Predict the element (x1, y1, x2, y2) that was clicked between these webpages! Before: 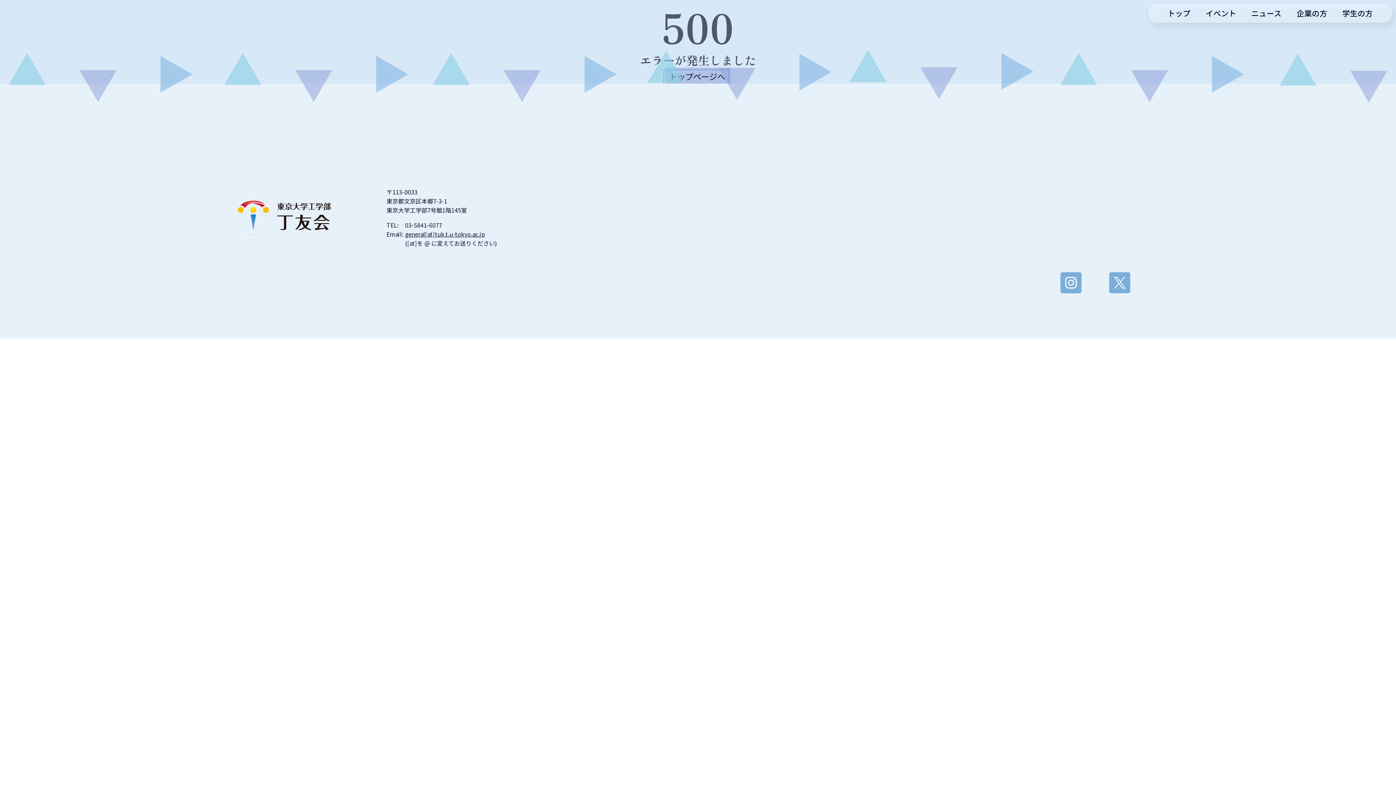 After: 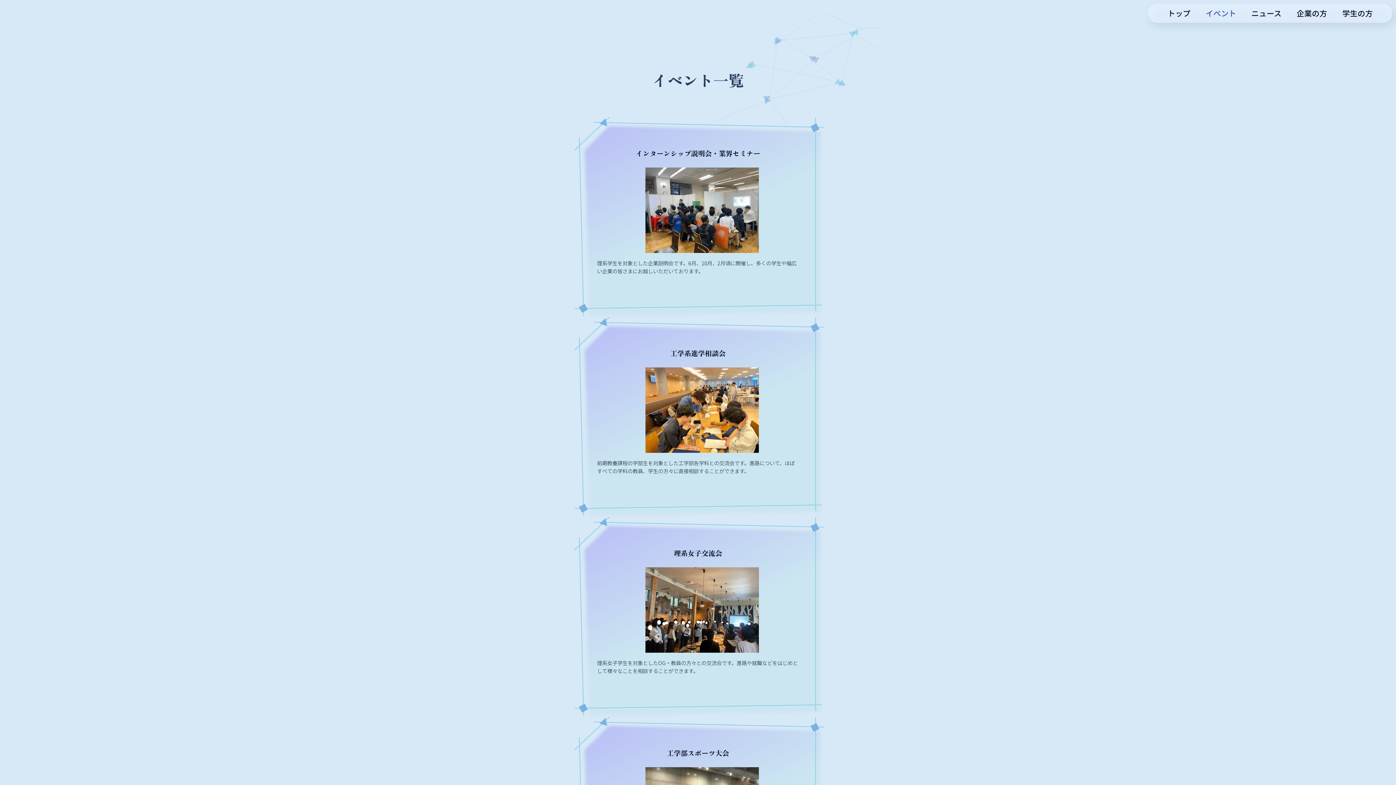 Action: label: イベント bbox: (1206, 7, 1236, 19)